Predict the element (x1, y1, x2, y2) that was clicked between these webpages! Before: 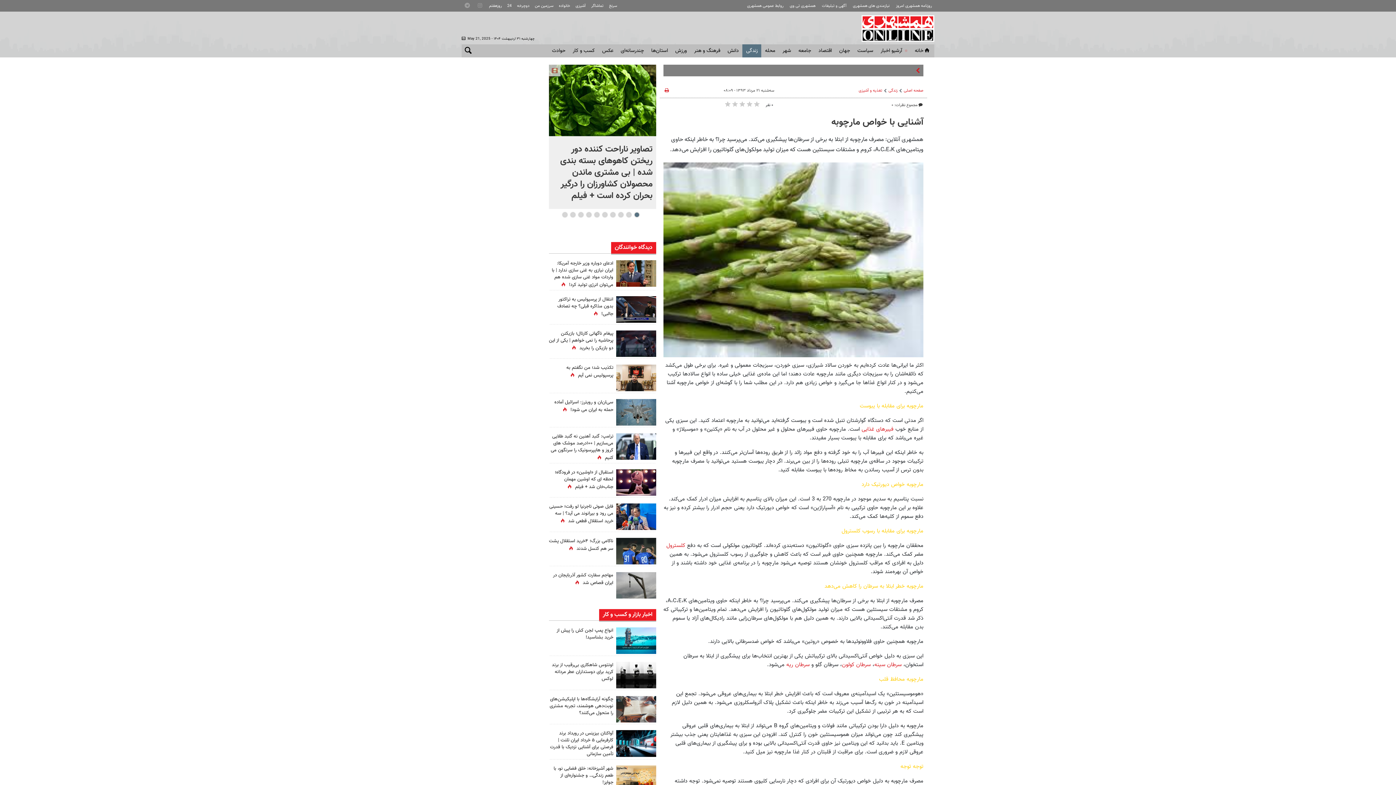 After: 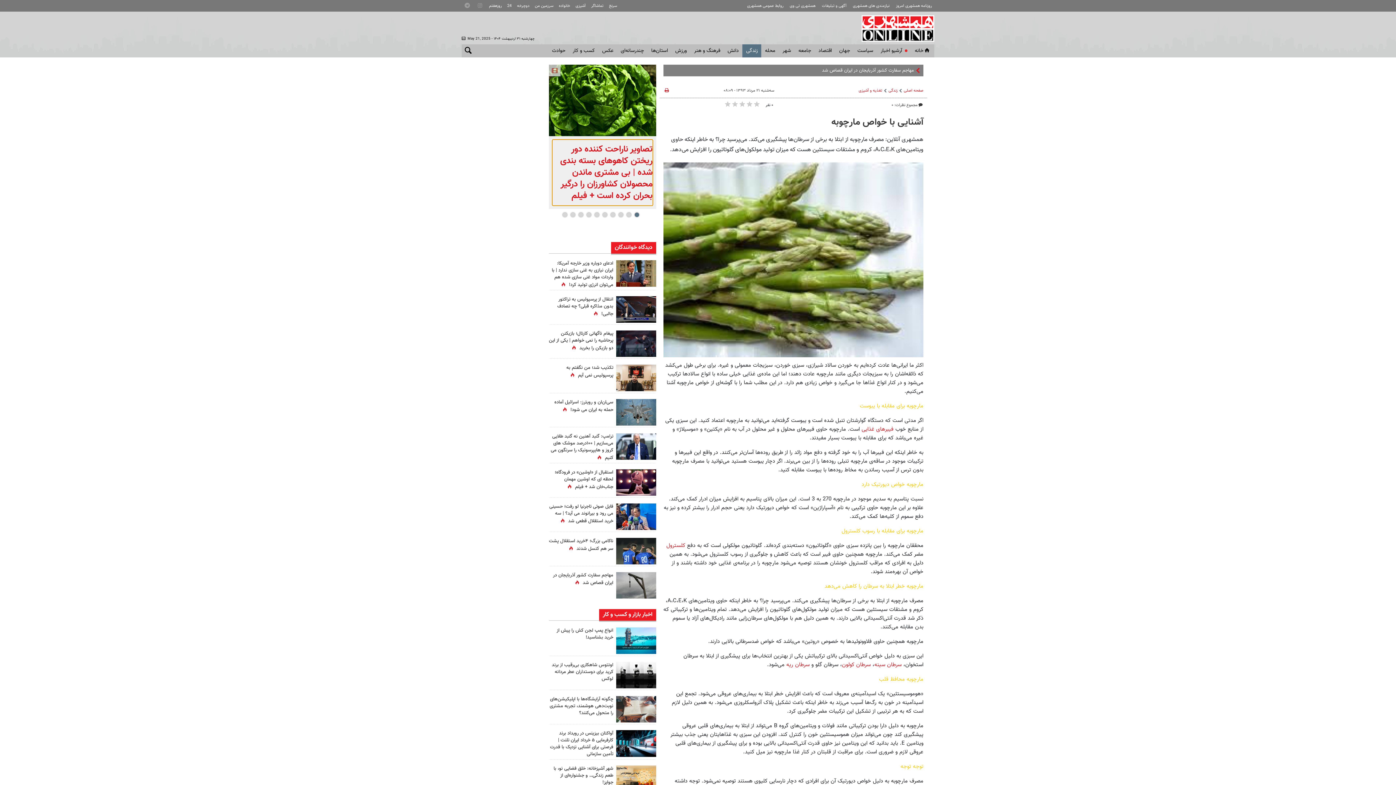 Action: label: تصاویر ناراحت کننده دور ریختن کاهوهای بسته بندی شده | بی مشتری ماندن محصولان کشاورزان را درگیر بحران کرده است + فیلم bbox: (552, 139, 652, 205)